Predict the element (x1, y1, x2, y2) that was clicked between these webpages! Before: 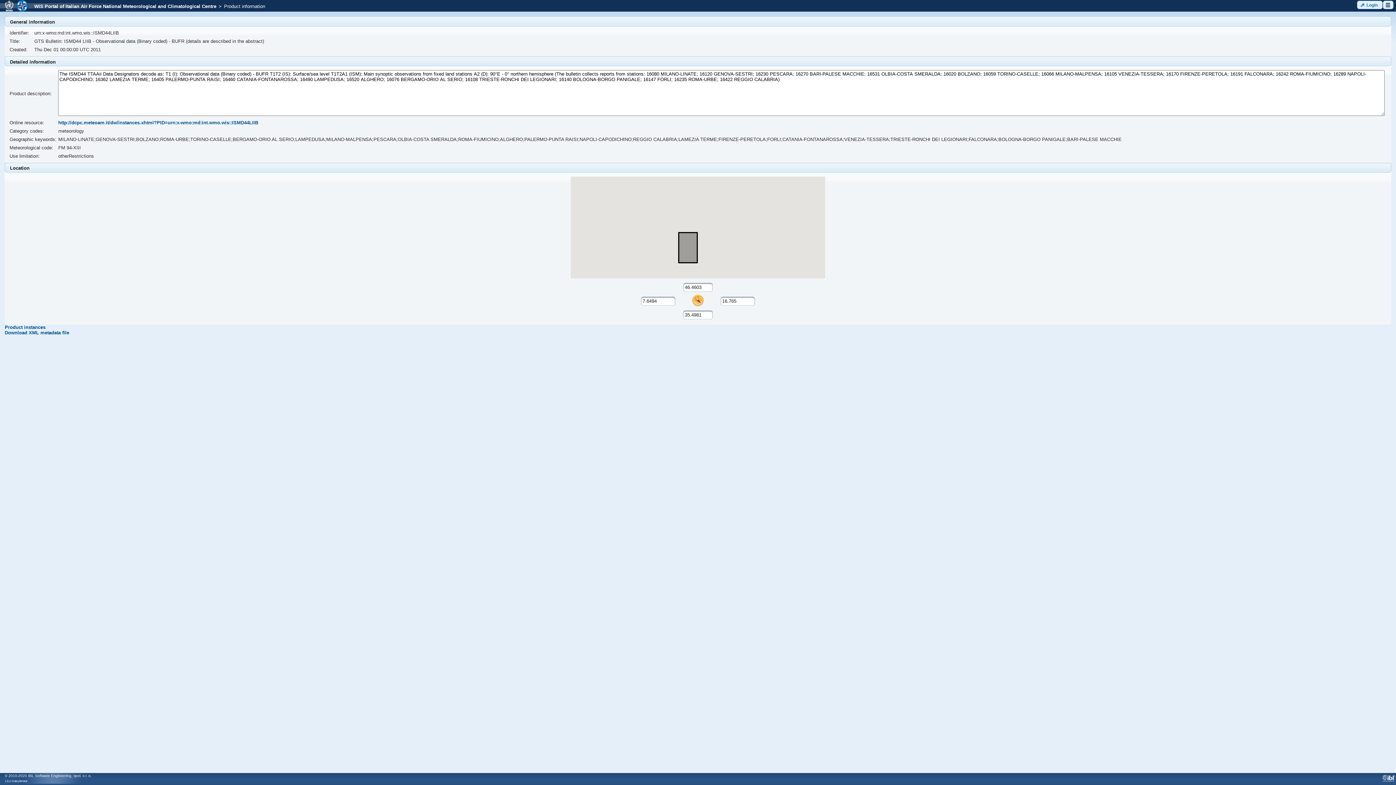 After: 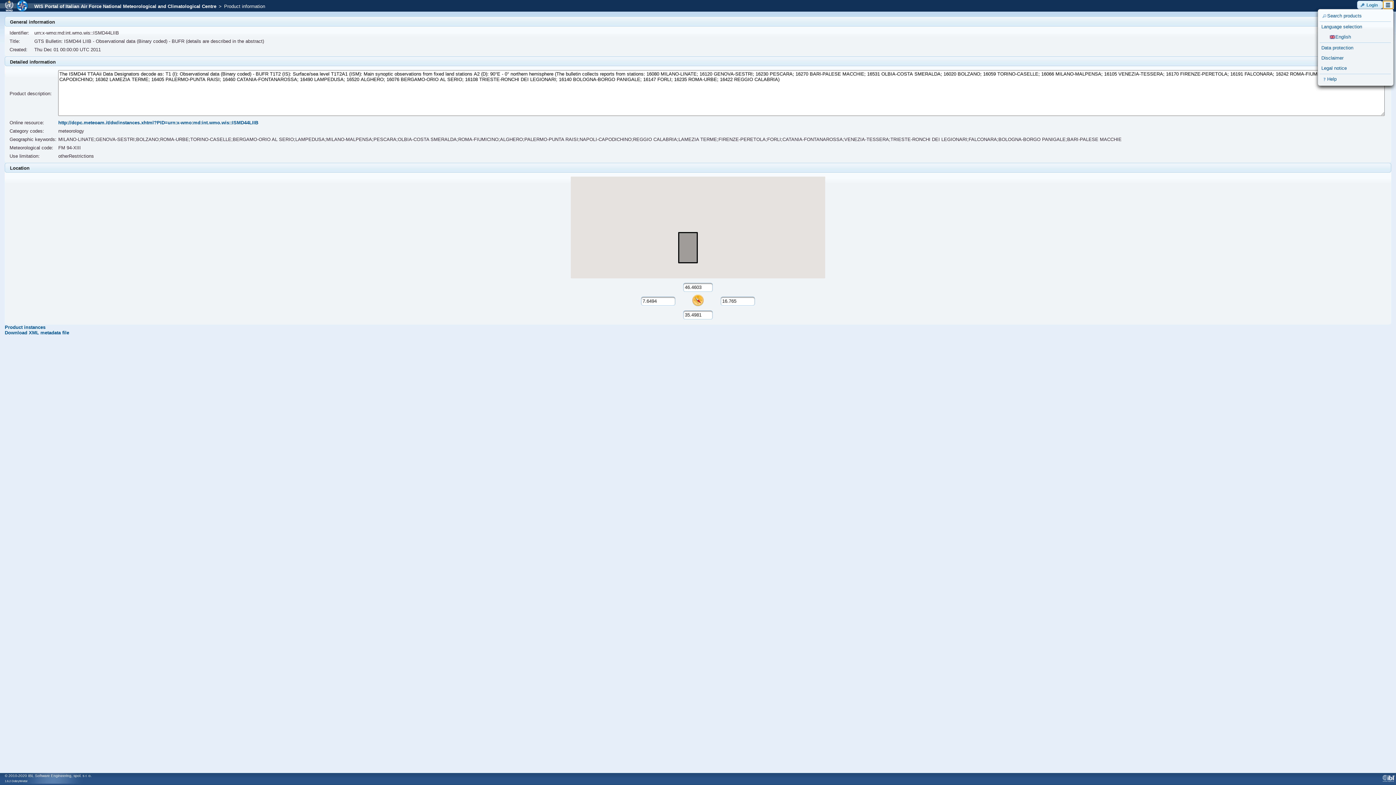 Action: bbox: (1383, 0, 1393, 9) label: ui-button